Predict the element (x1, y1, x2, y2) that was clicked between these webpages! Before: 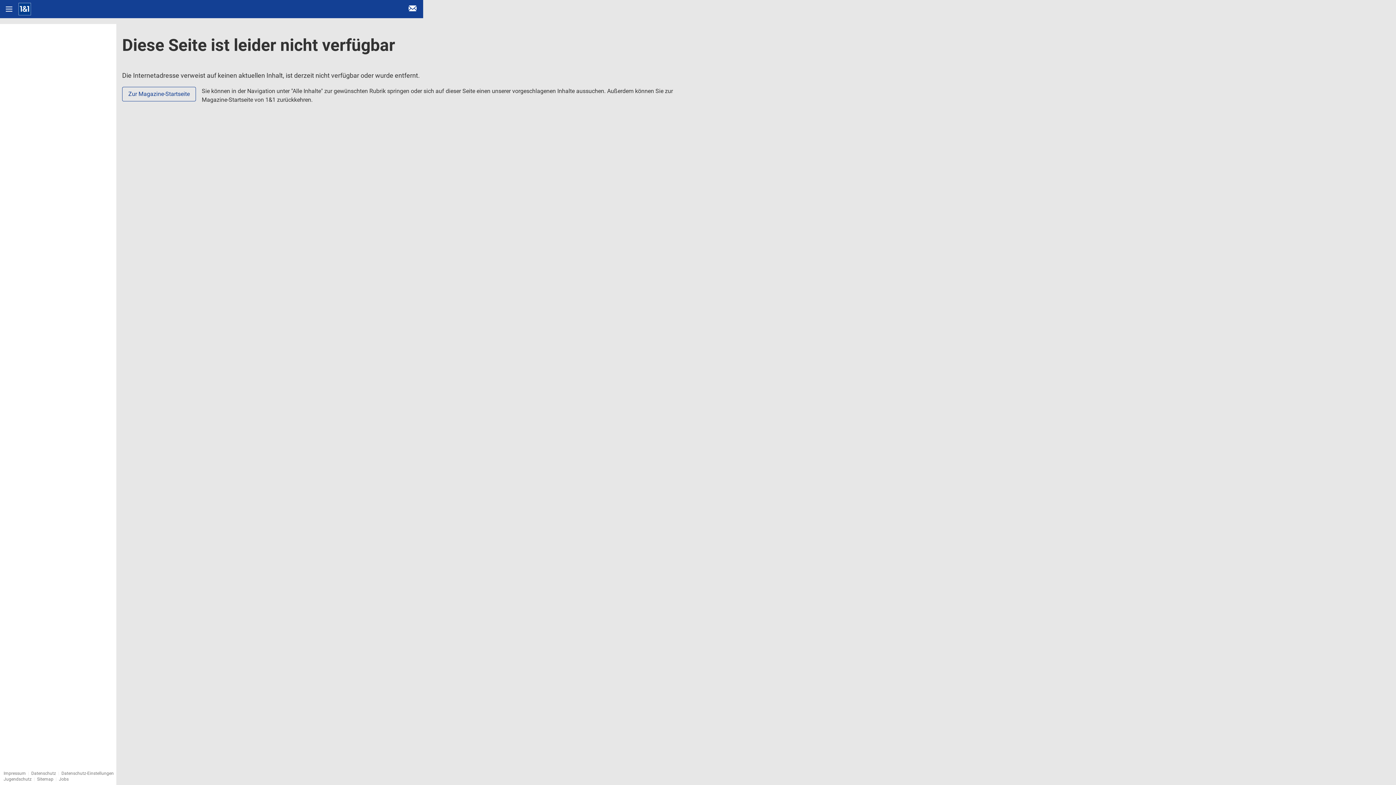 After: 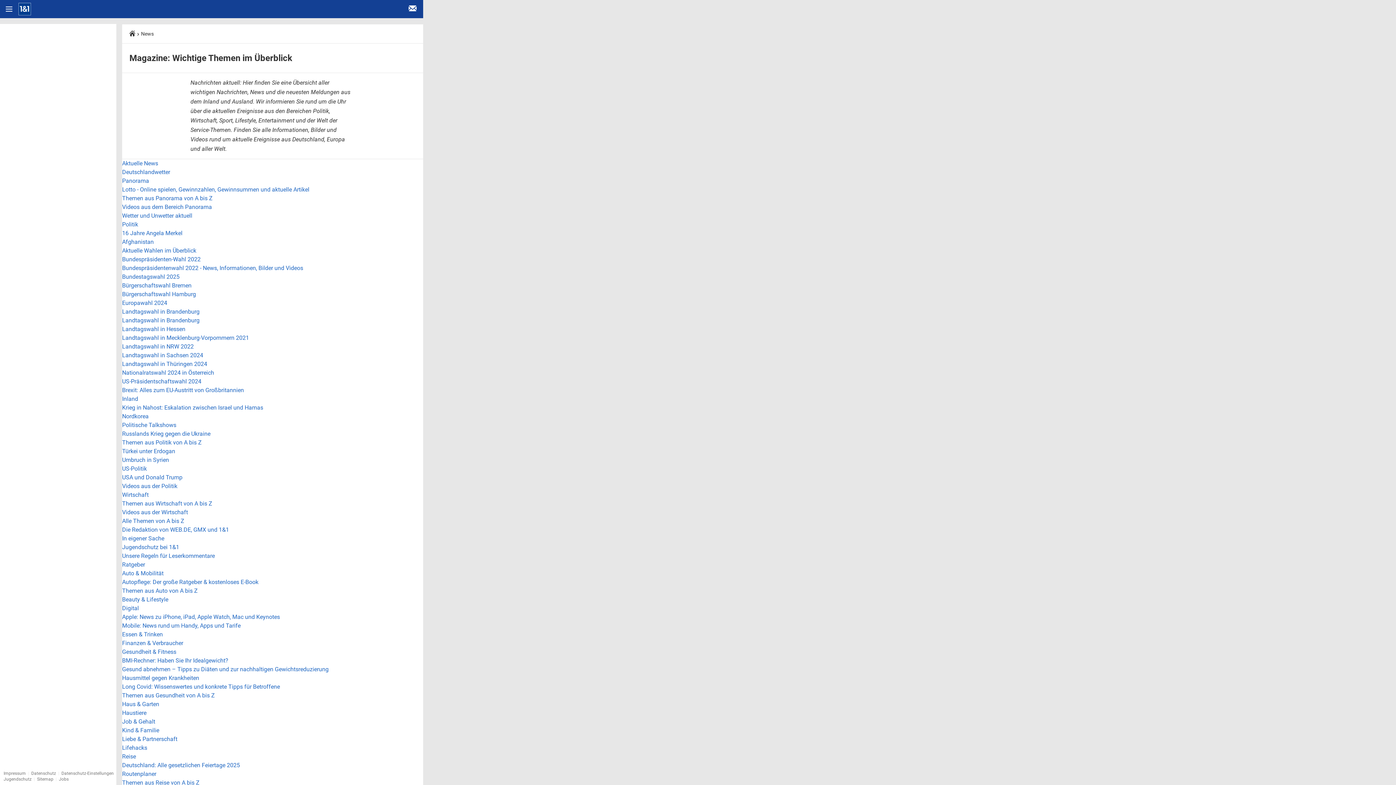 Action: label: Sitemap bbox: (37, 777, 53, 782)